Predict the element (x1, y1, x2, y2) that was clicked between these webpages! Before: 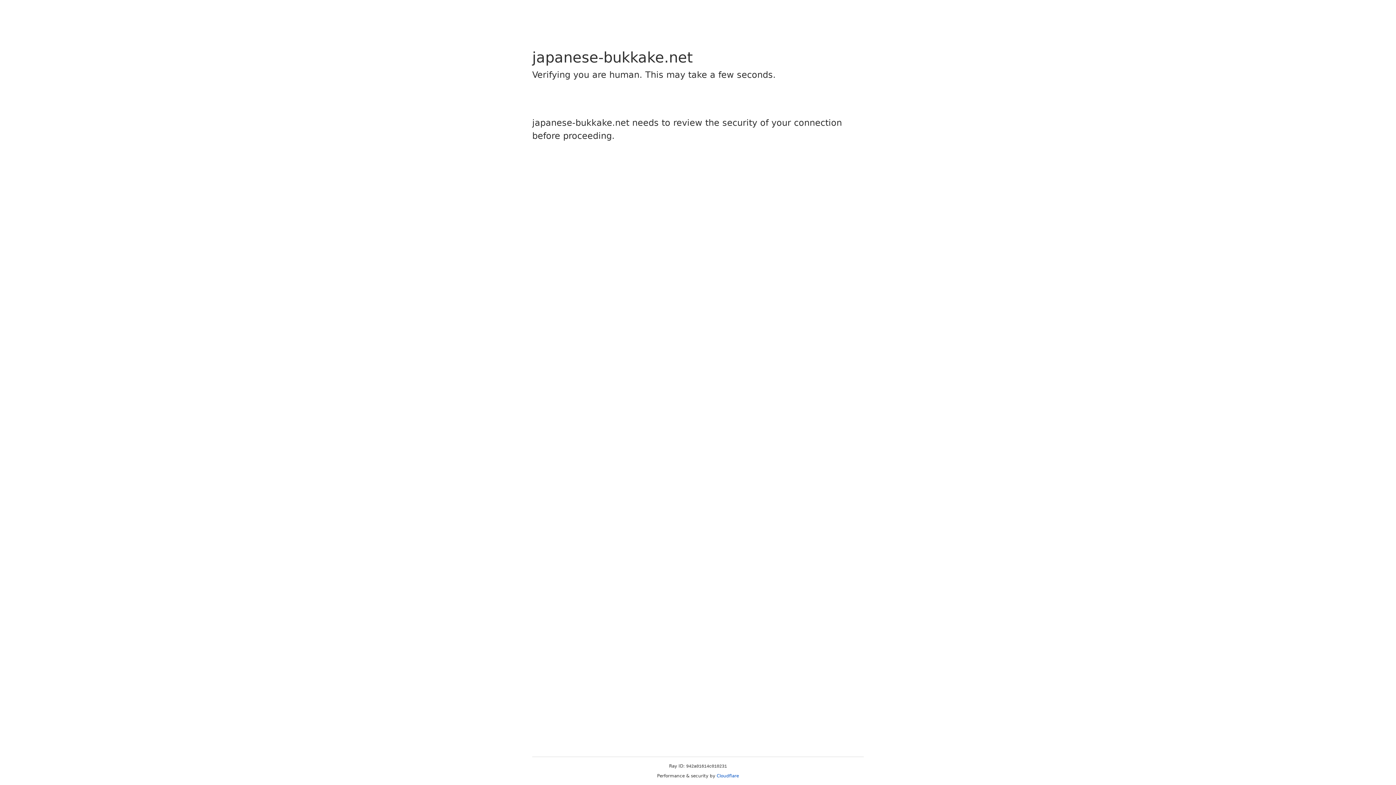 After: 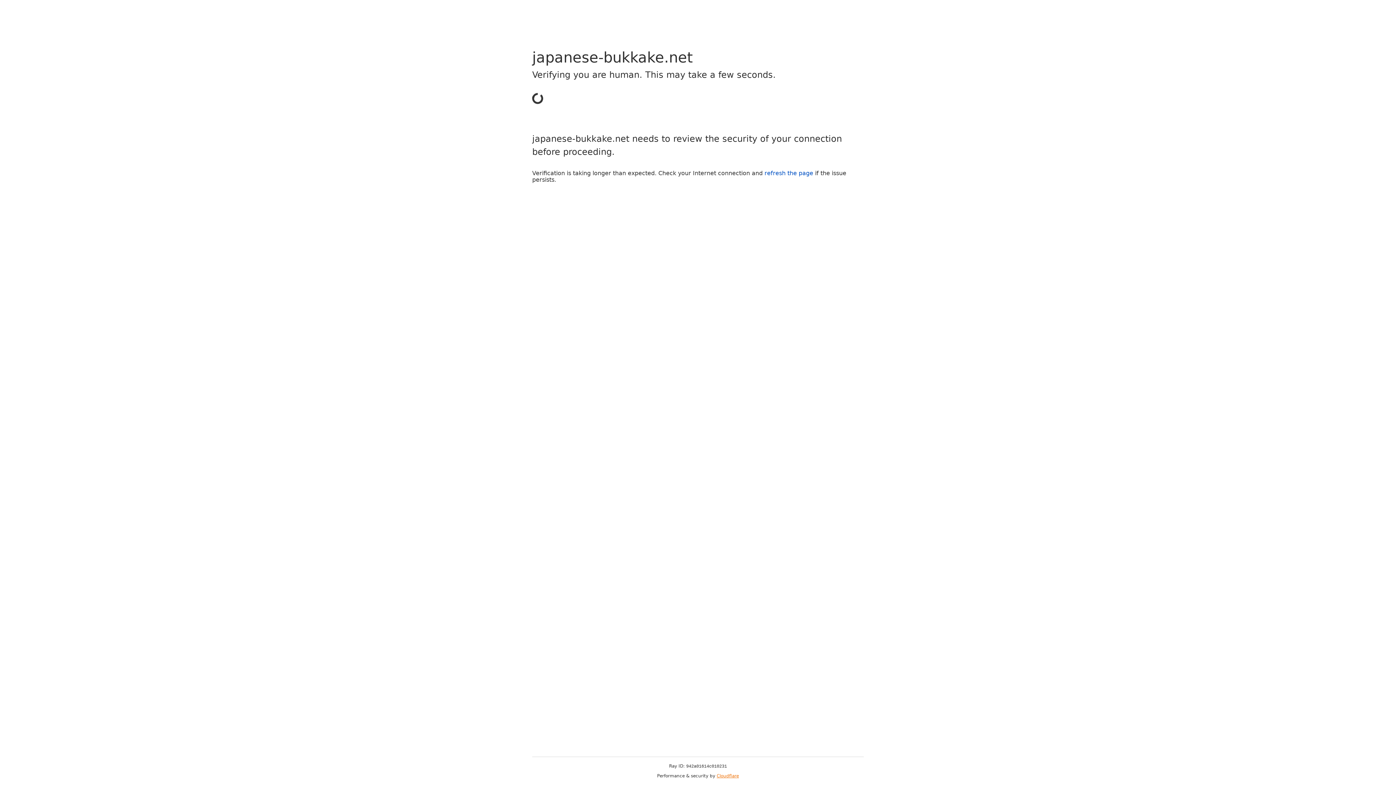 Action: bbox: (716, 773, 739, 778) label: Cloudflare